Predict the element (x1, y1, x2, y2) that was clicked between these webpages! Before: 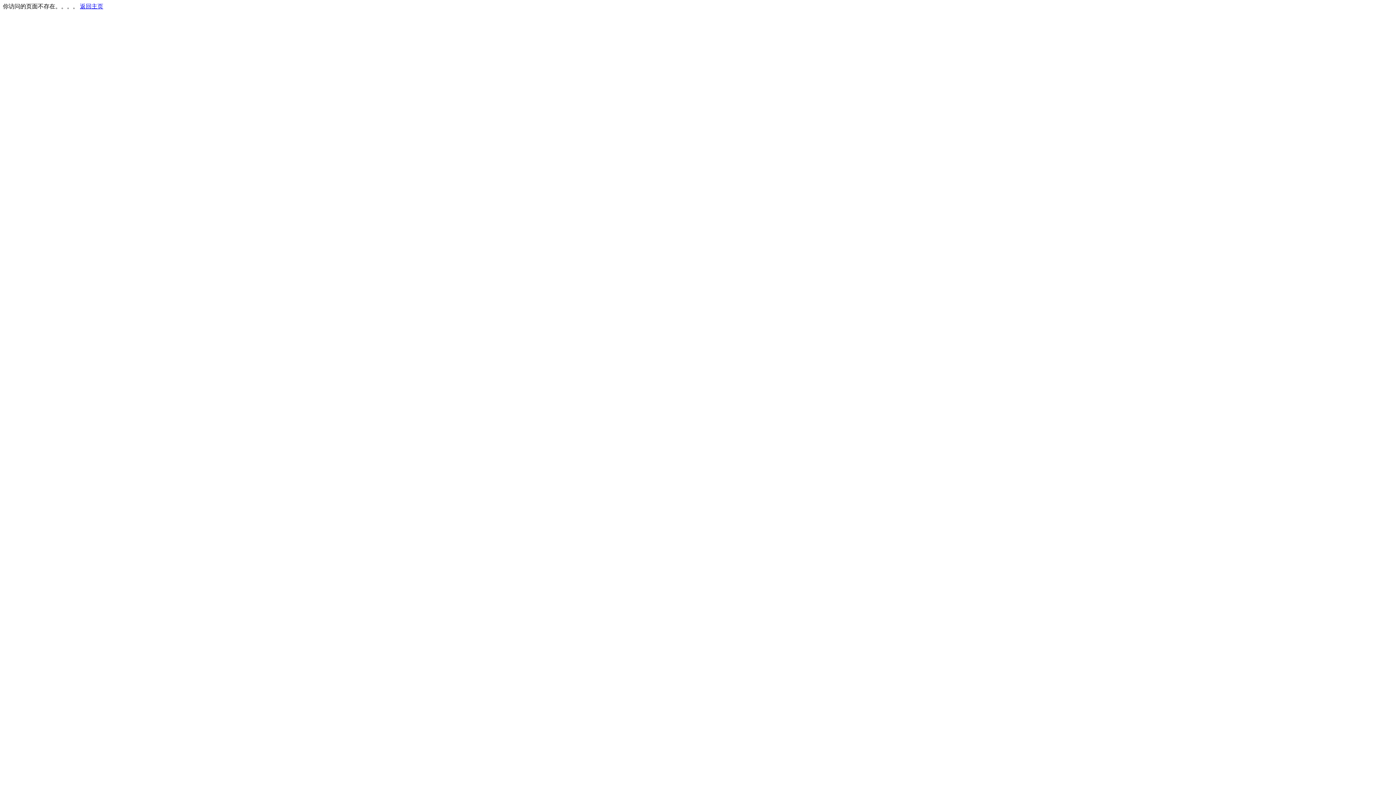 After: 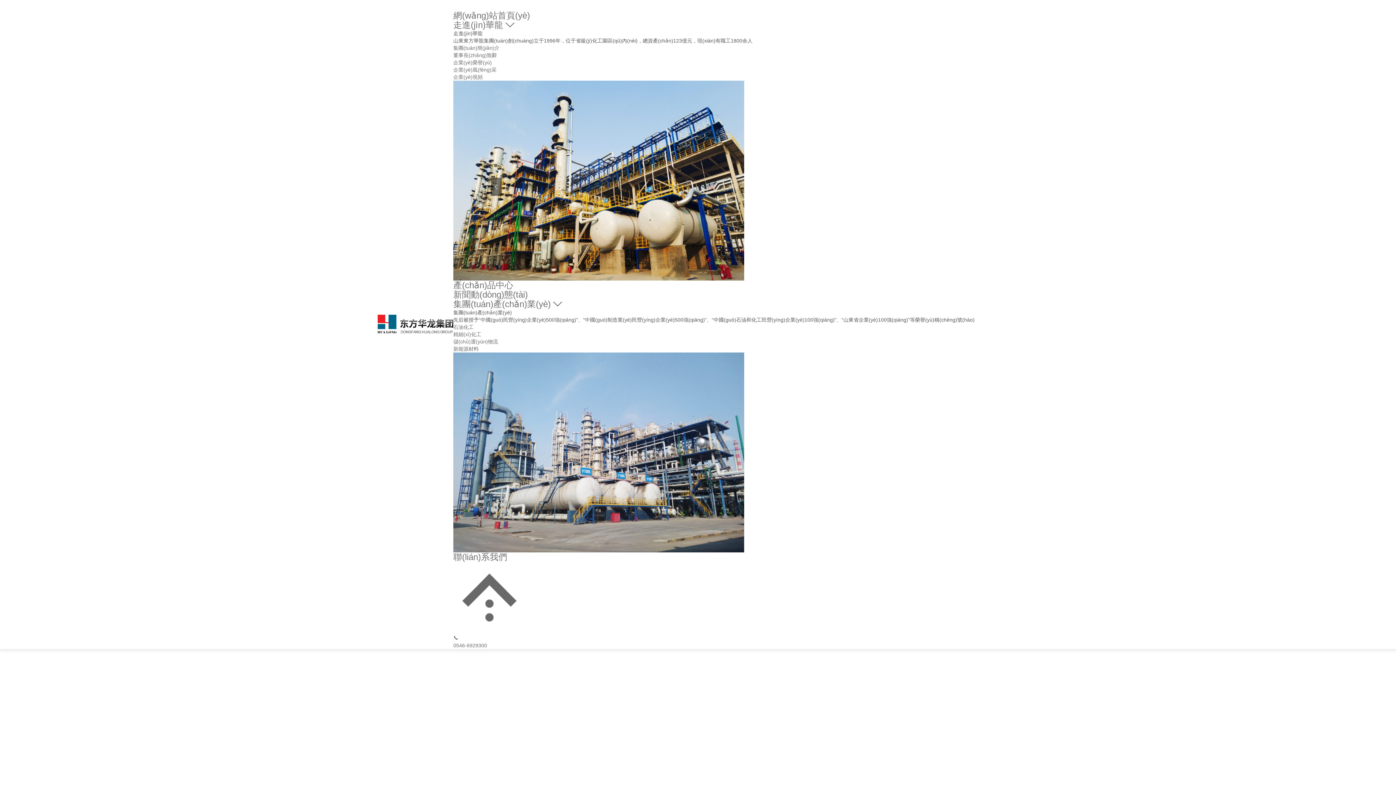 Action: label: 返回主页 bbox: (80, 3, 103, 9)